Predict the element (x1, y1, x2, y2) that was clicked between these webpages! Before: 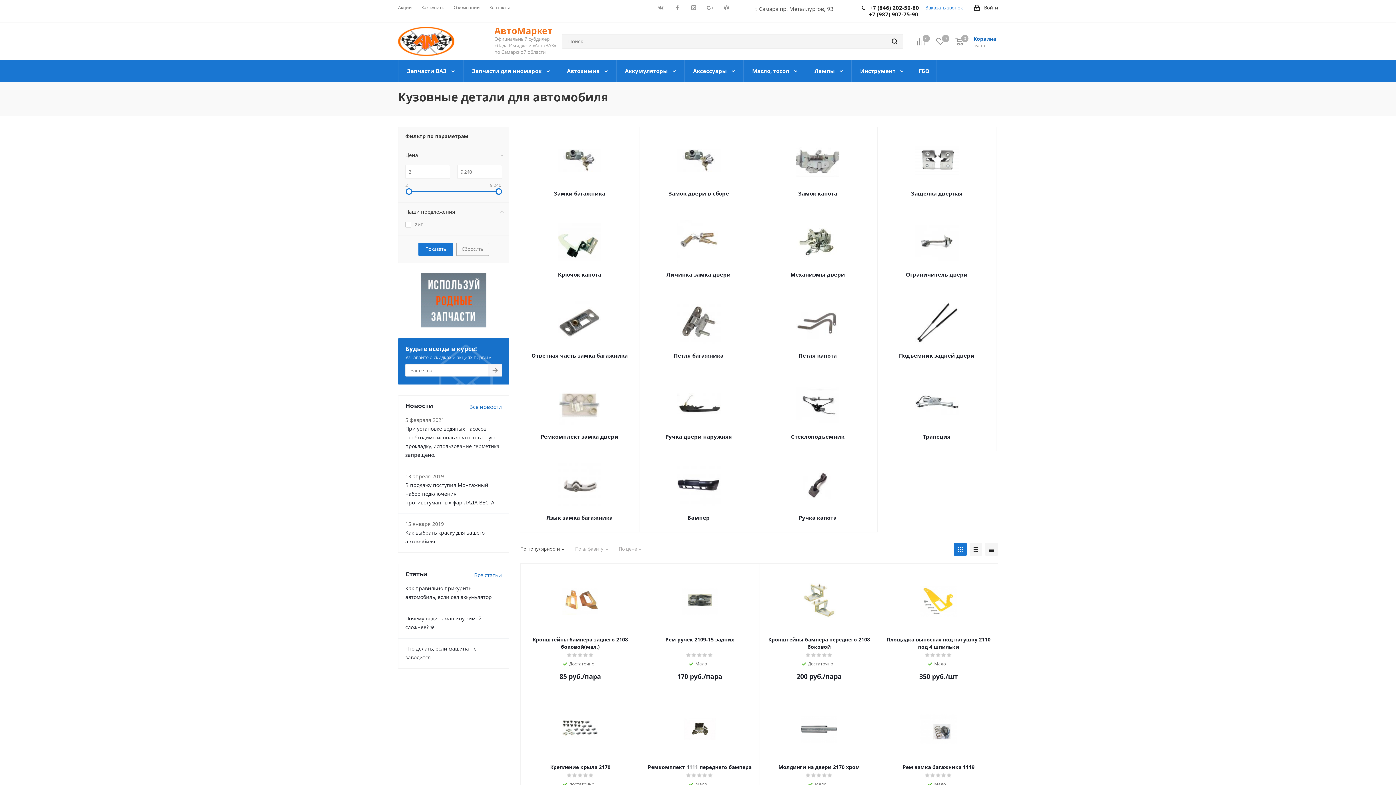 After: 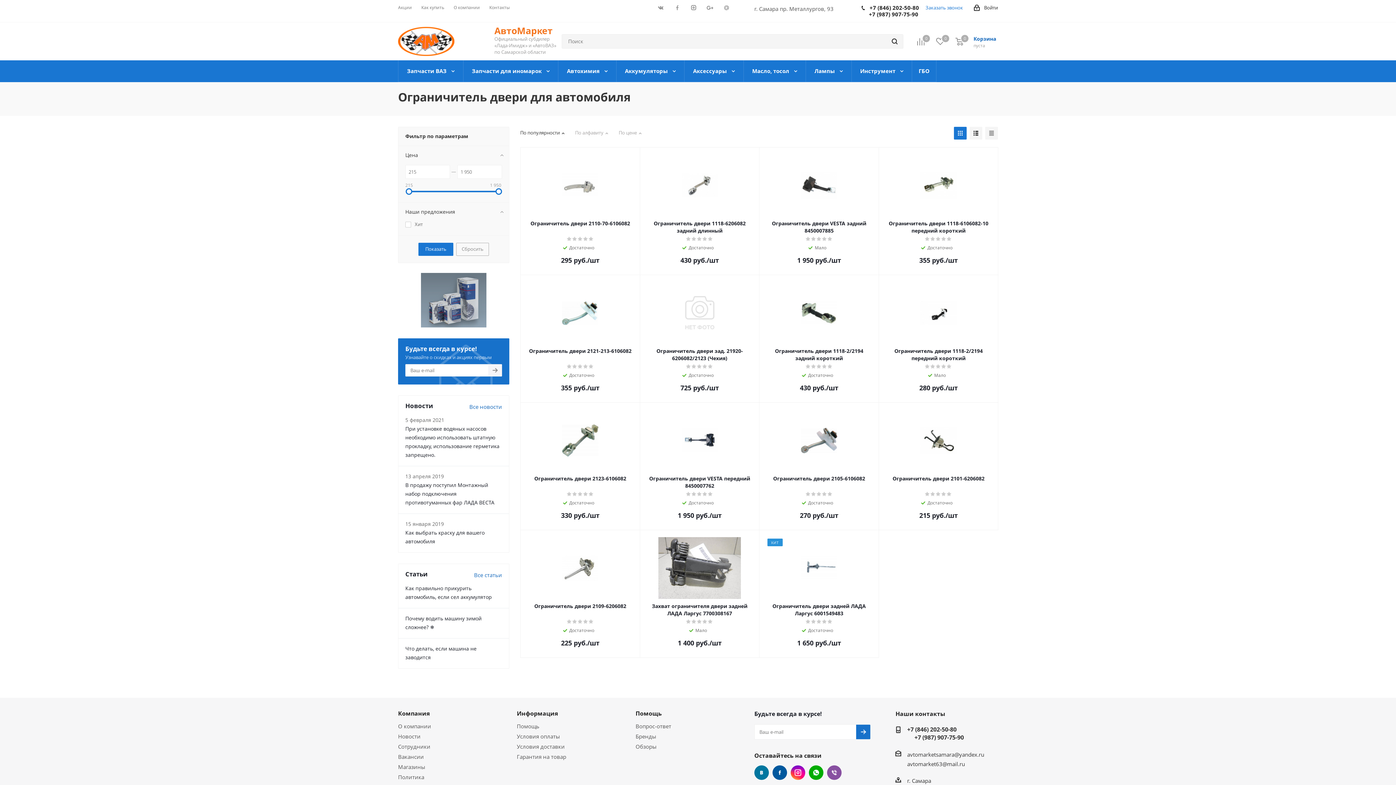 Action: bbox: (881, 270, 992, 278) label: Ограничитель двери